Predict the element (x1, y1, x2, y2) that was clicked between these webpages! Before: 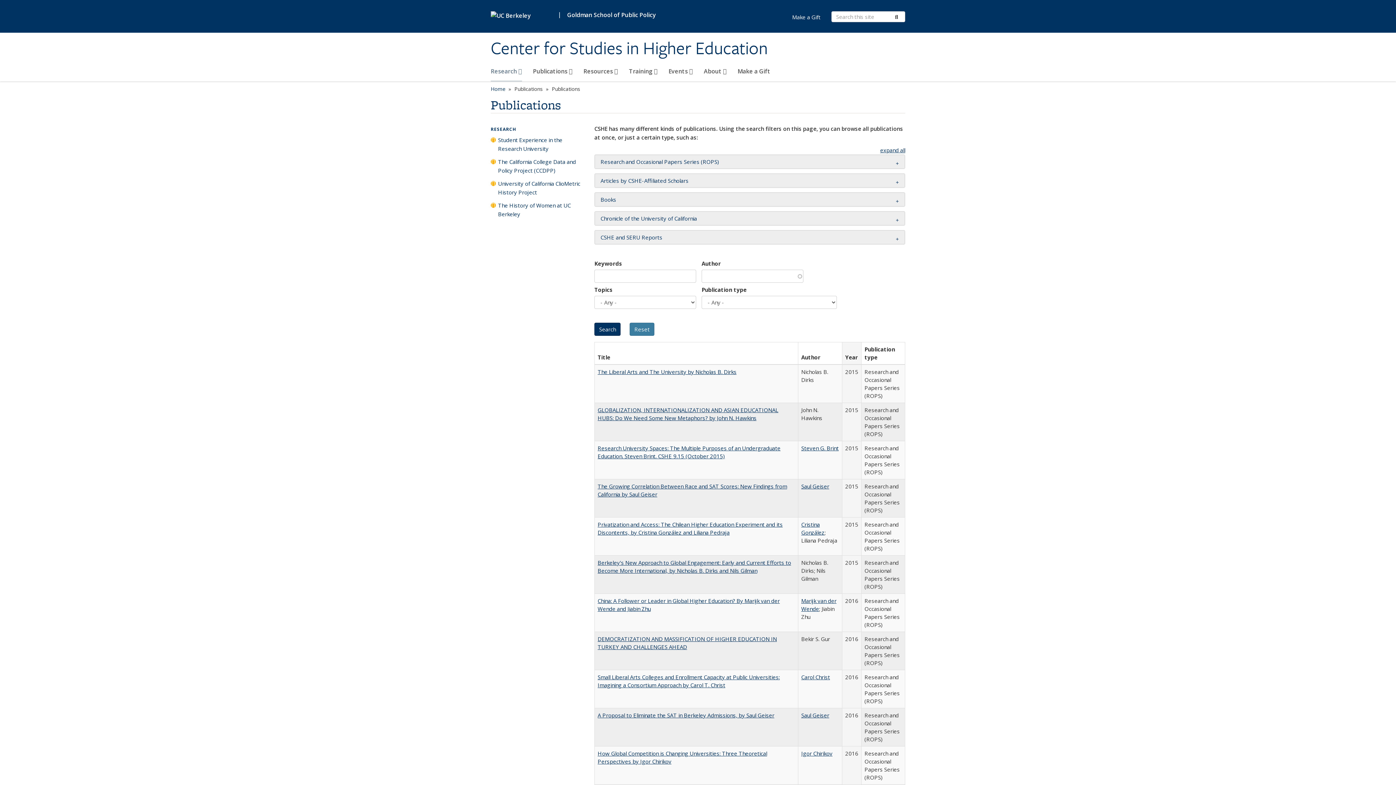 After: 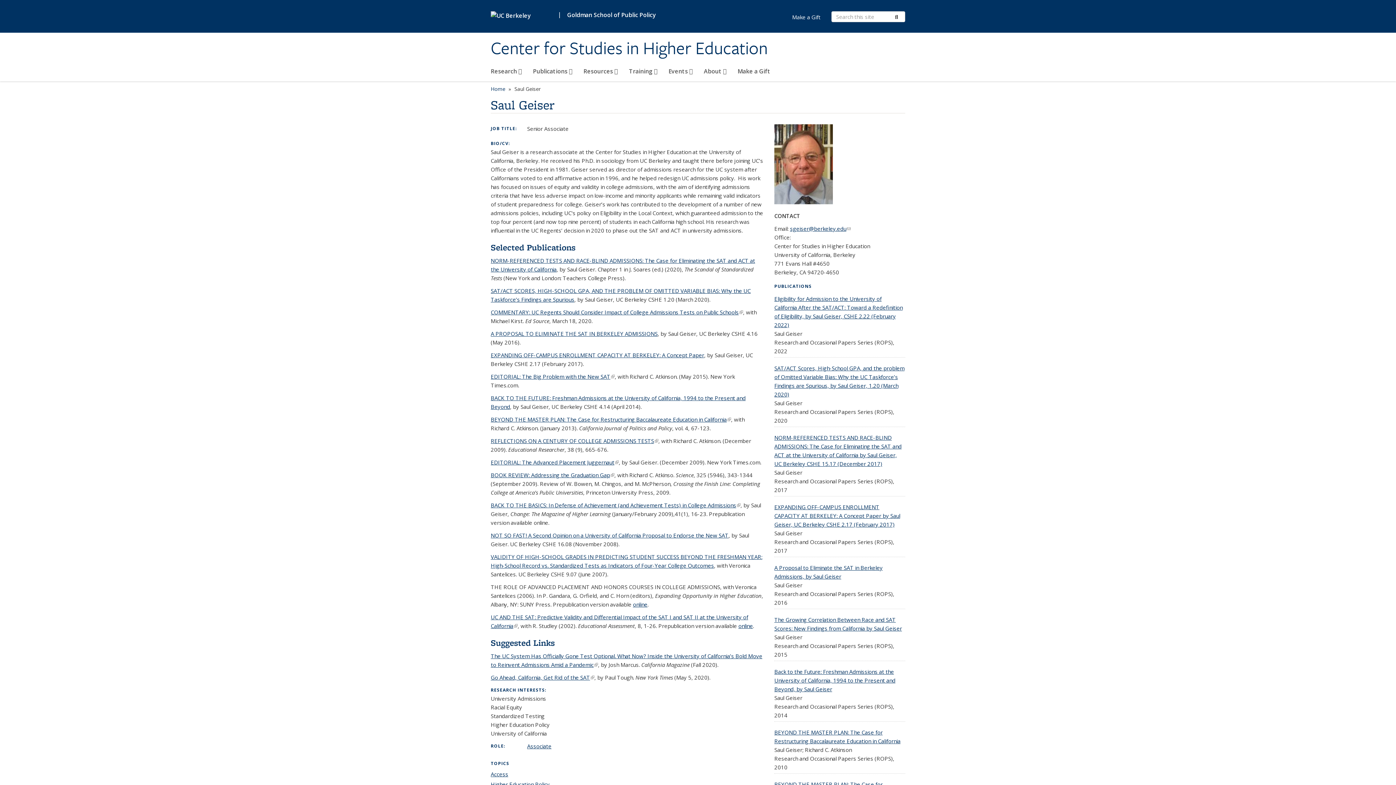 Action: label: Saul Geiser bbox: (801, 482, 829, 490)